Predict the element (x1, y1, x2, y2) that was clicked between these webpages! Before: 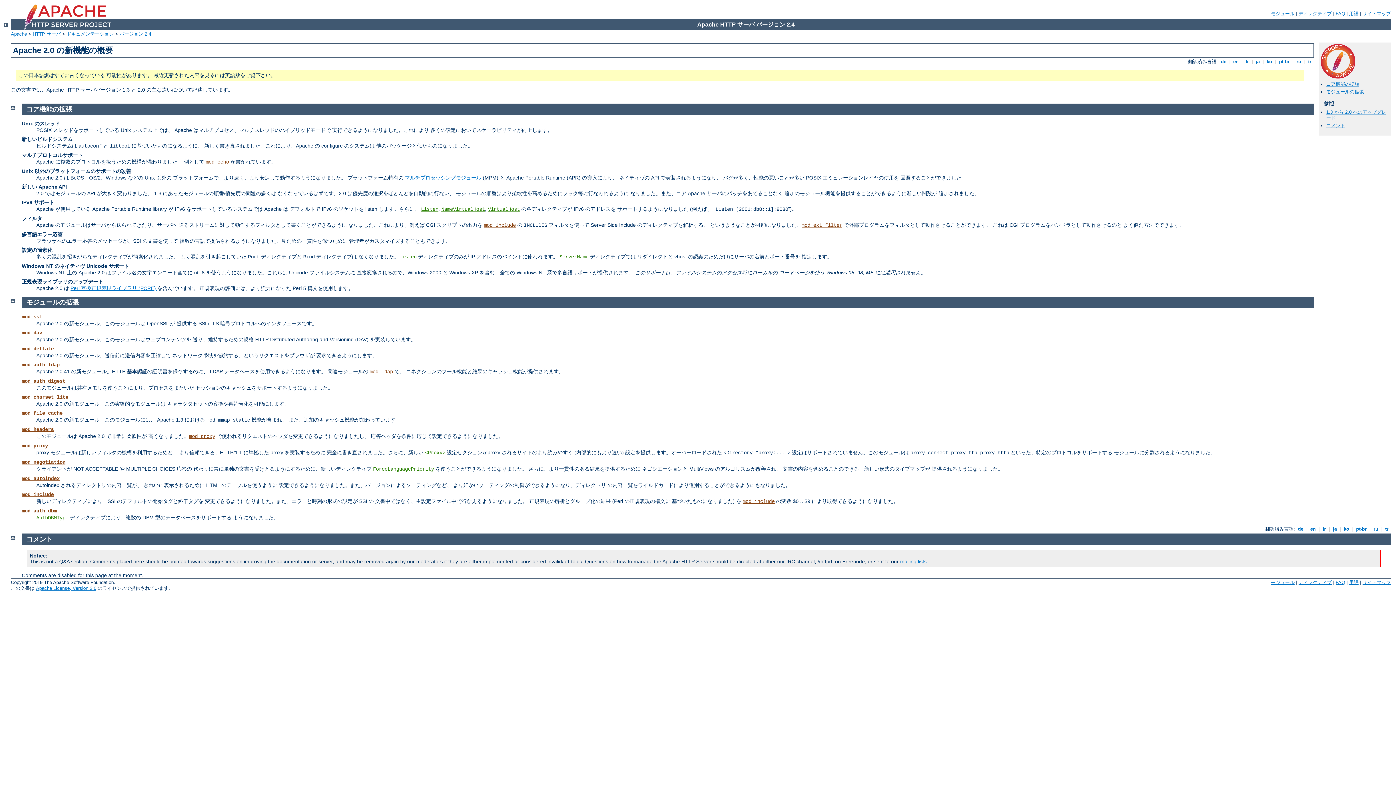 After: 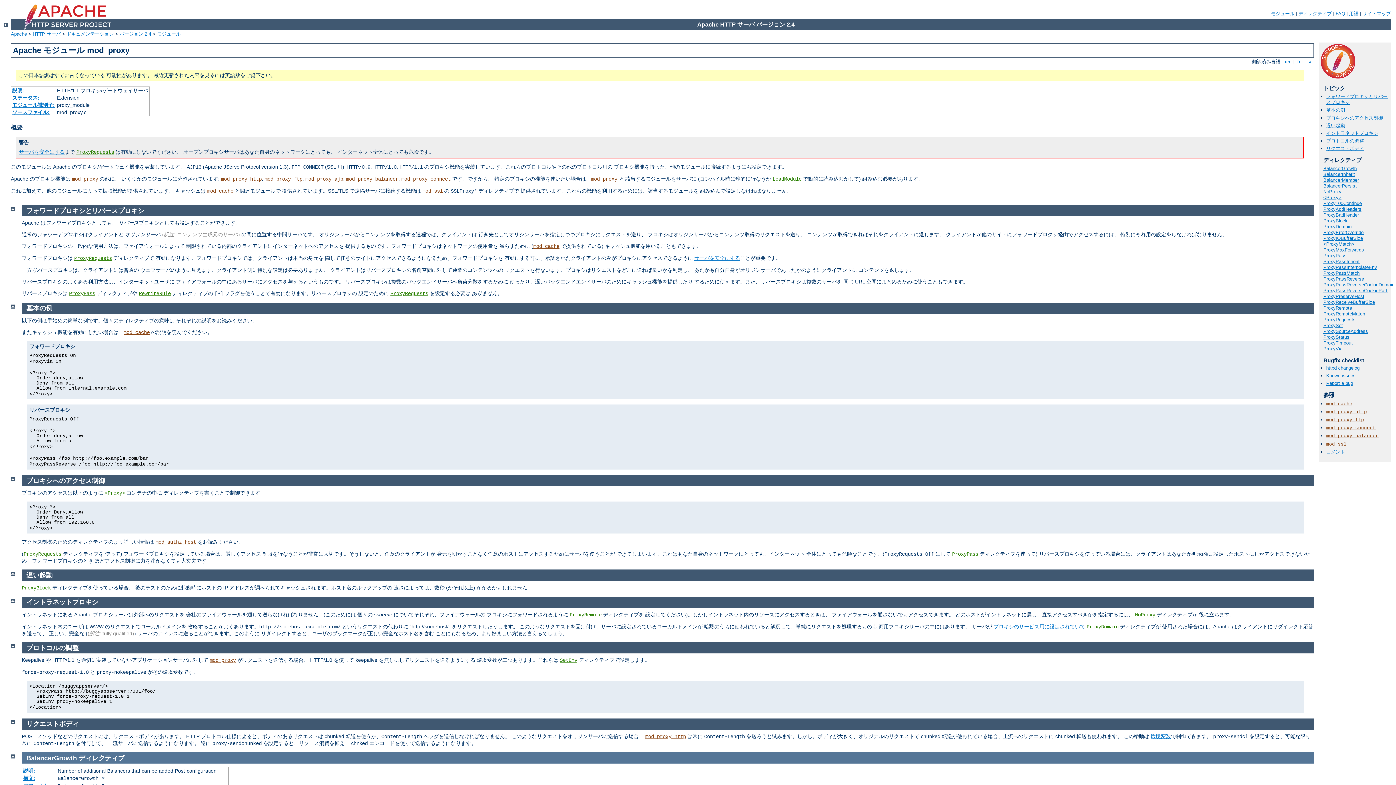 Action: bbox: (189, 433, 215, 439) label: mod_proxy